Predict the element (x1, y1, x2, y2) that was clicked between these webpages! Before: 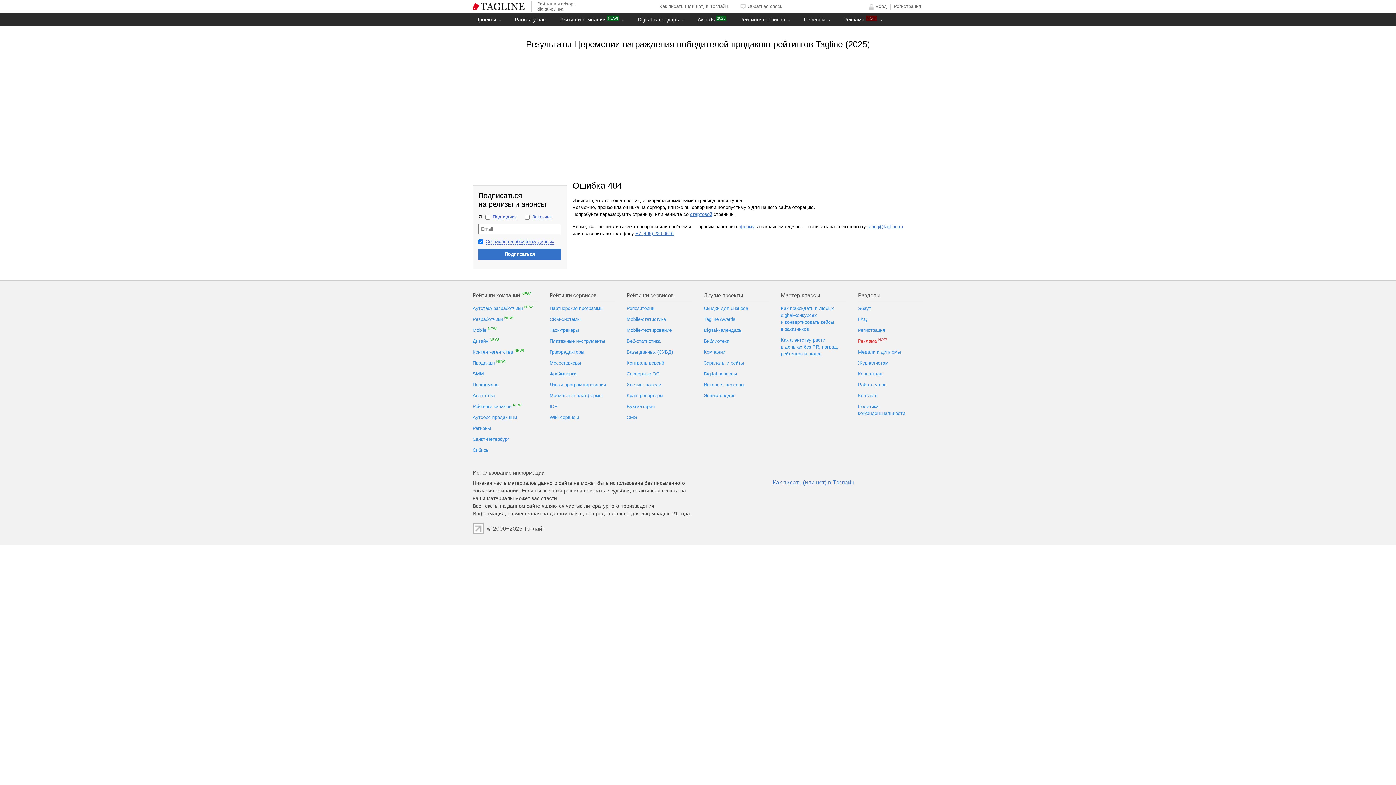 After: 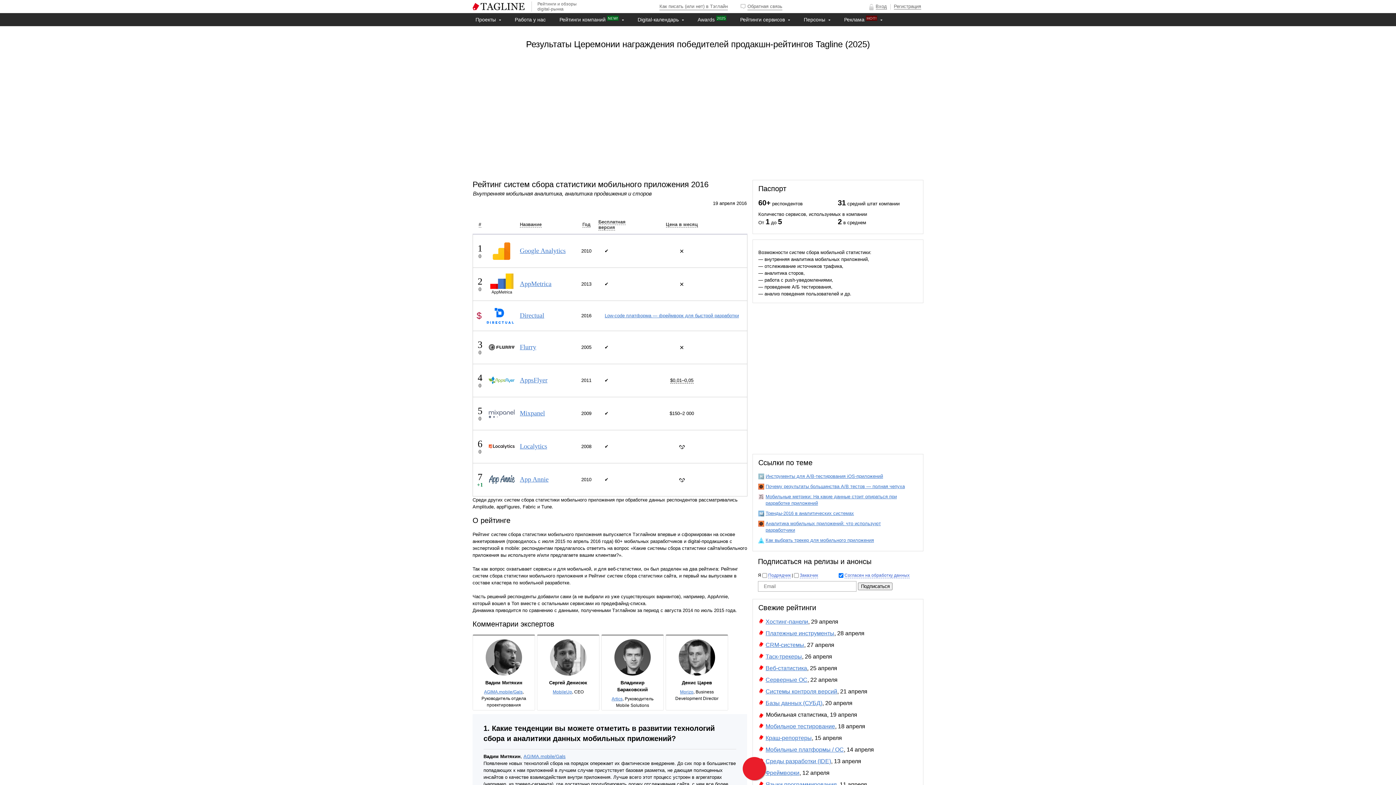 Action: bbox: (626, 316, 666, 322) label: Mobile-статистика